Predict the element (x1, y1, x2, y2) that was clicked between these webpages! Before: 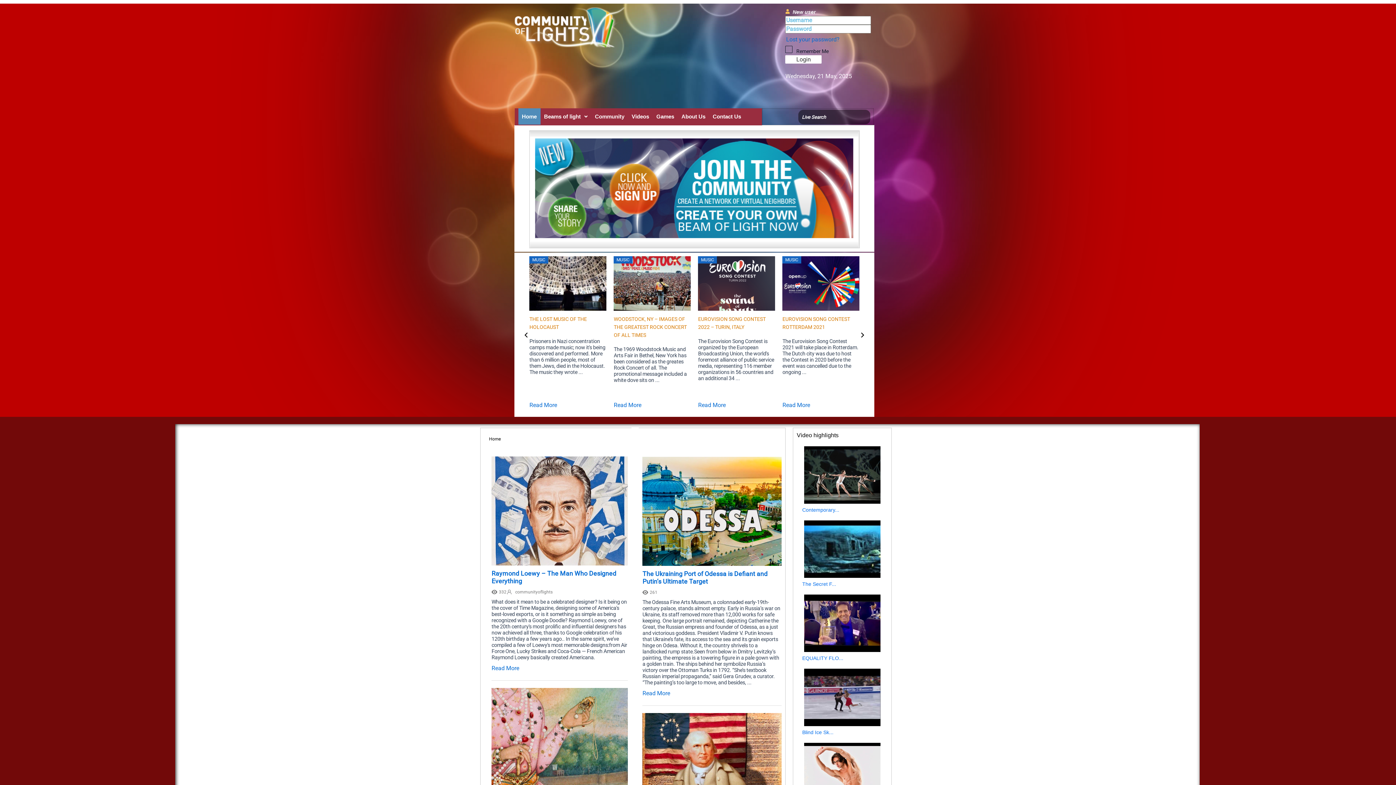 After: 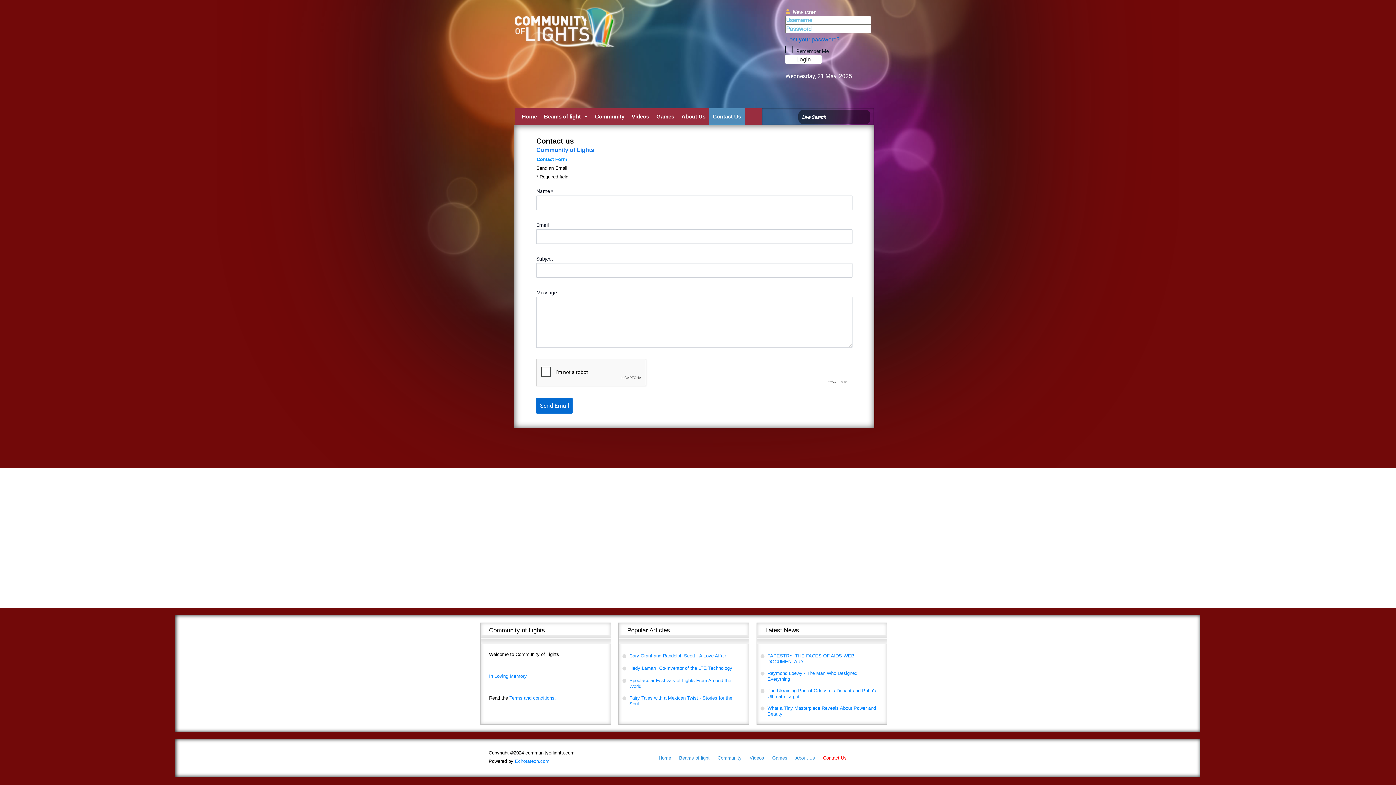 Action: bbox: (709, 108, 744, 124) label: Contact Us